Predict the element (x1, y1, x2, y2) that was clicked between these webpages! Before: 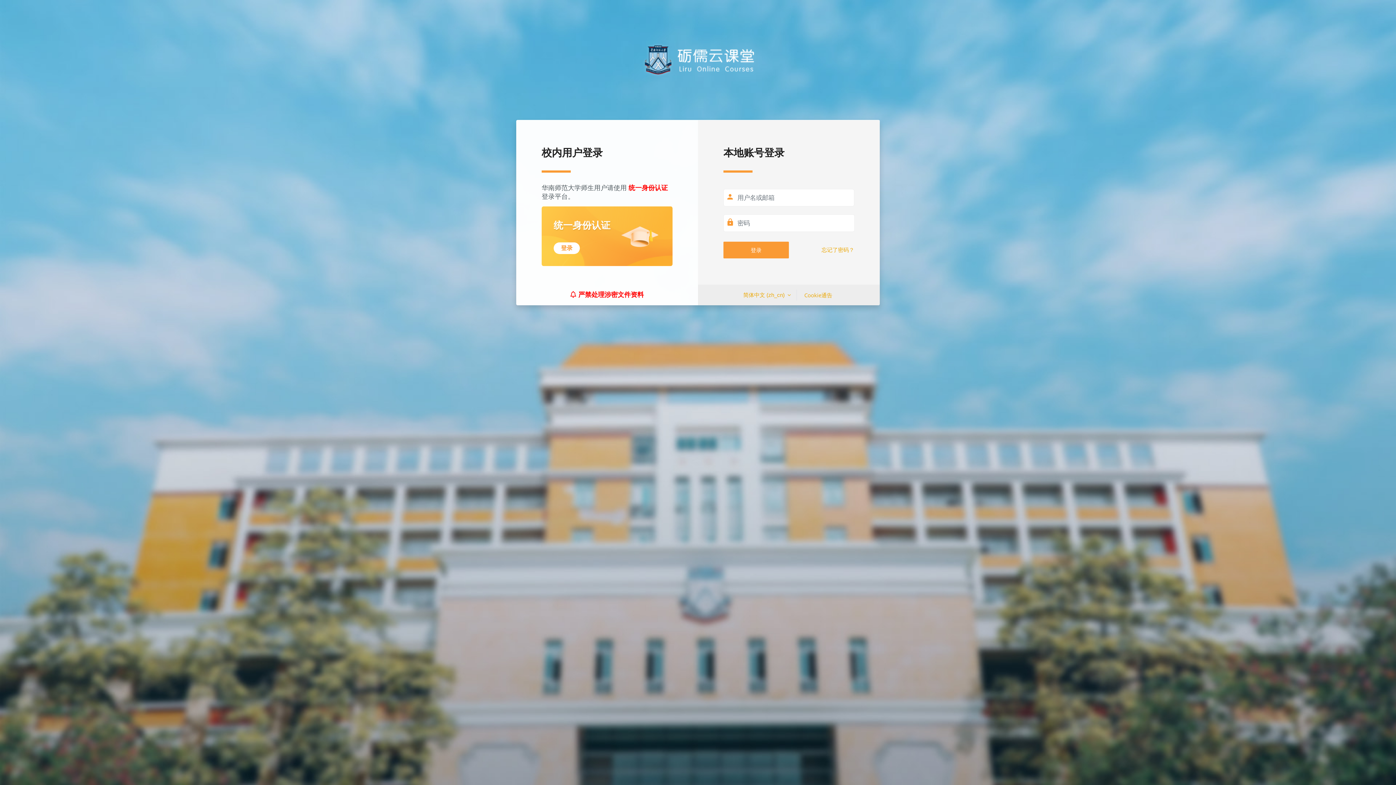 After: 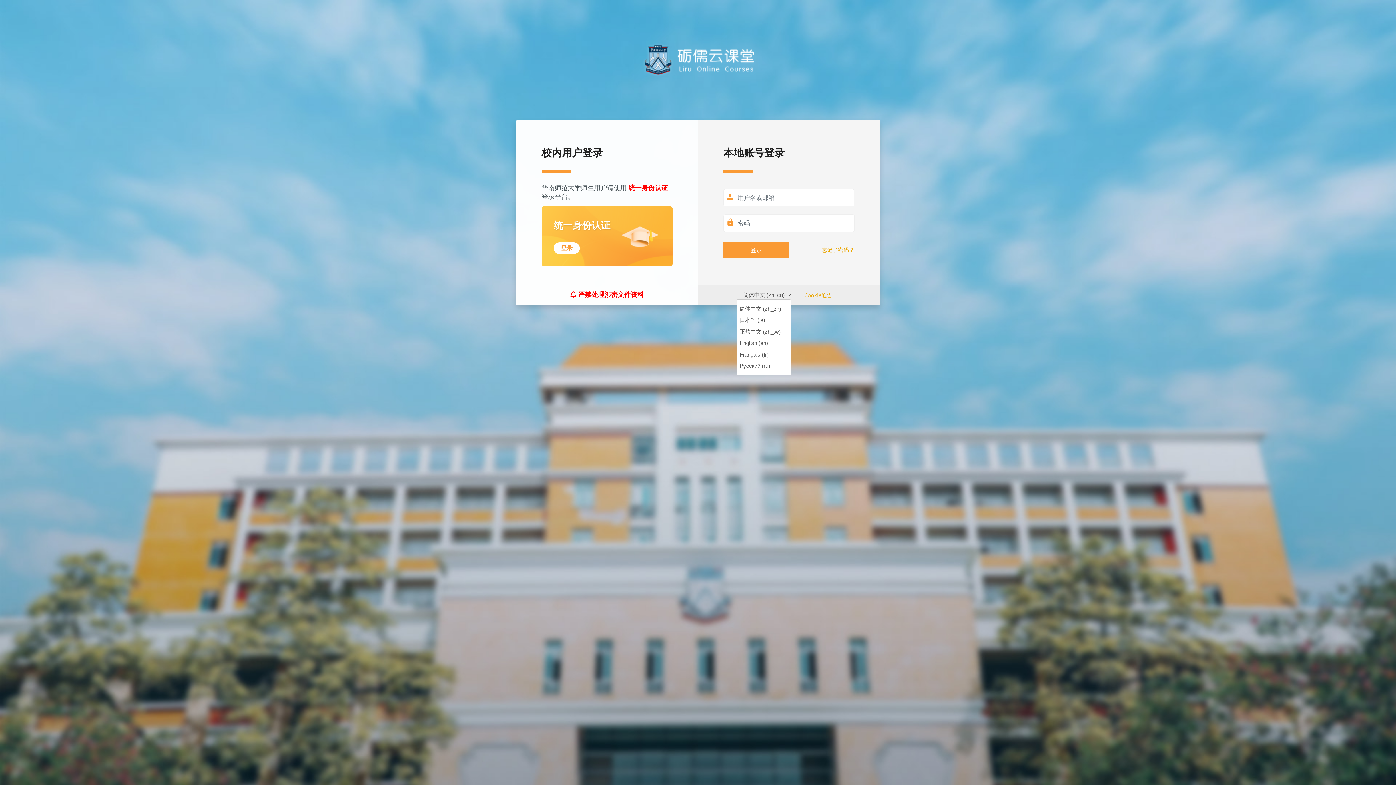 Action: label: 简体中文 ‎(zh_cn)‎ bbox: (743, 291, 791, 299)